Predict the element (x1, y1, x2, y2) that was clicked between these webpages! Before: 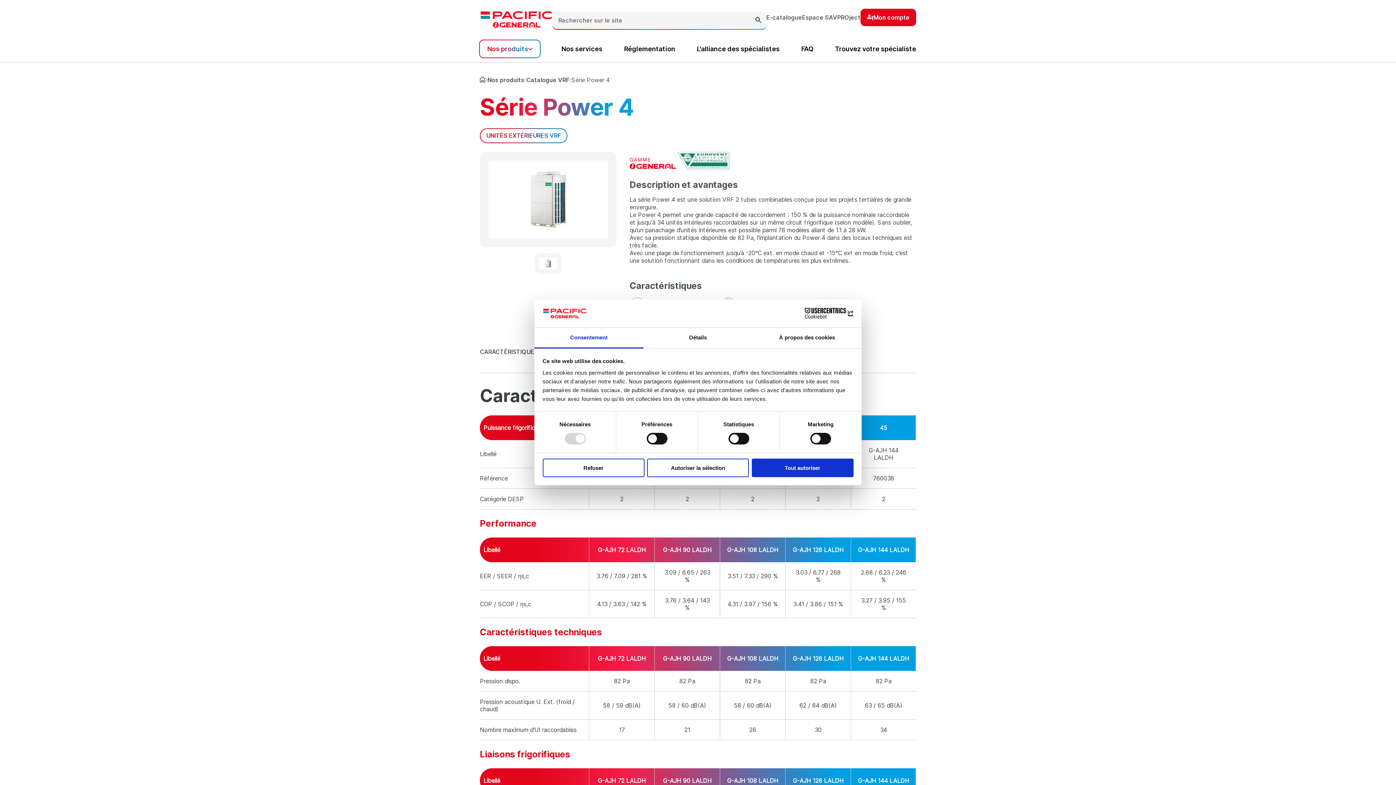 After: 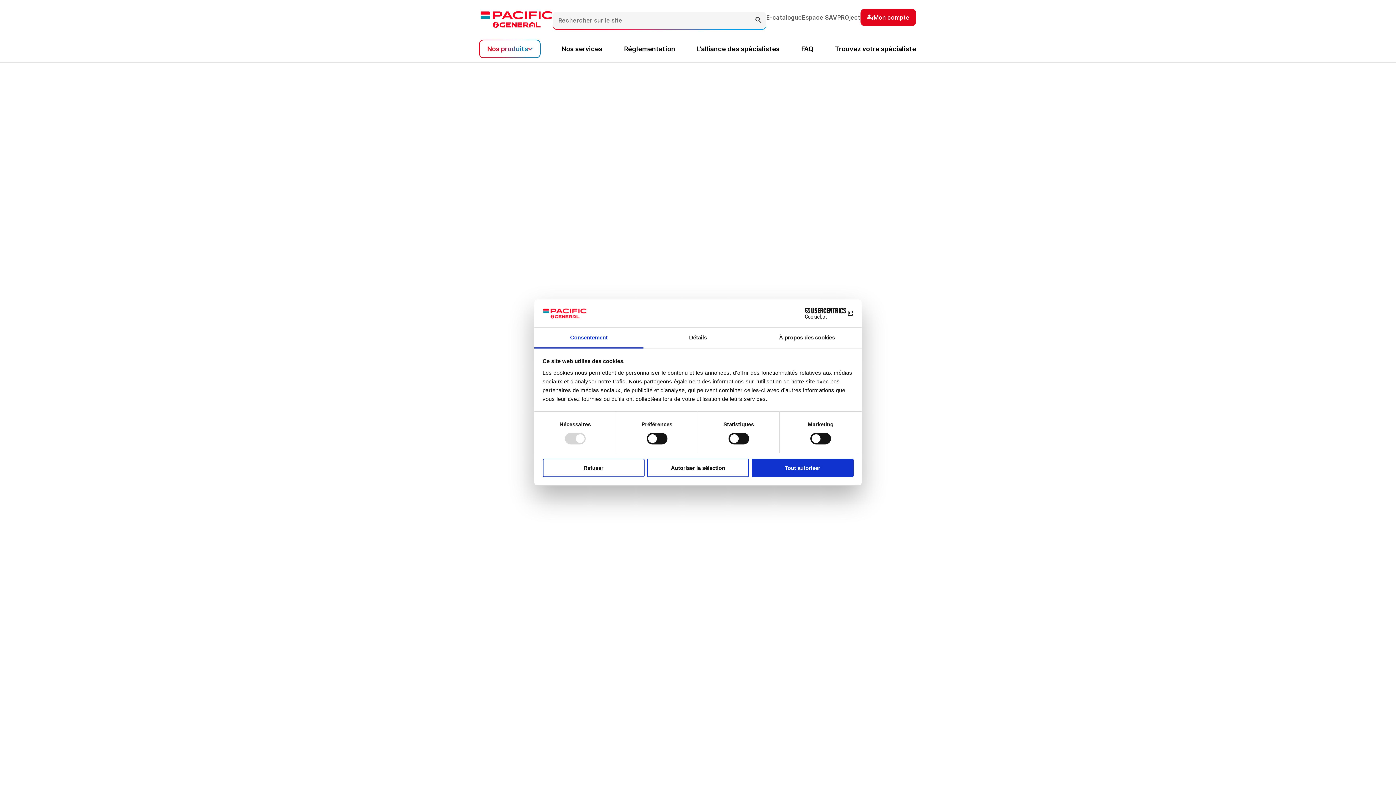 Action: bbox: (480, 10, 552, 29)